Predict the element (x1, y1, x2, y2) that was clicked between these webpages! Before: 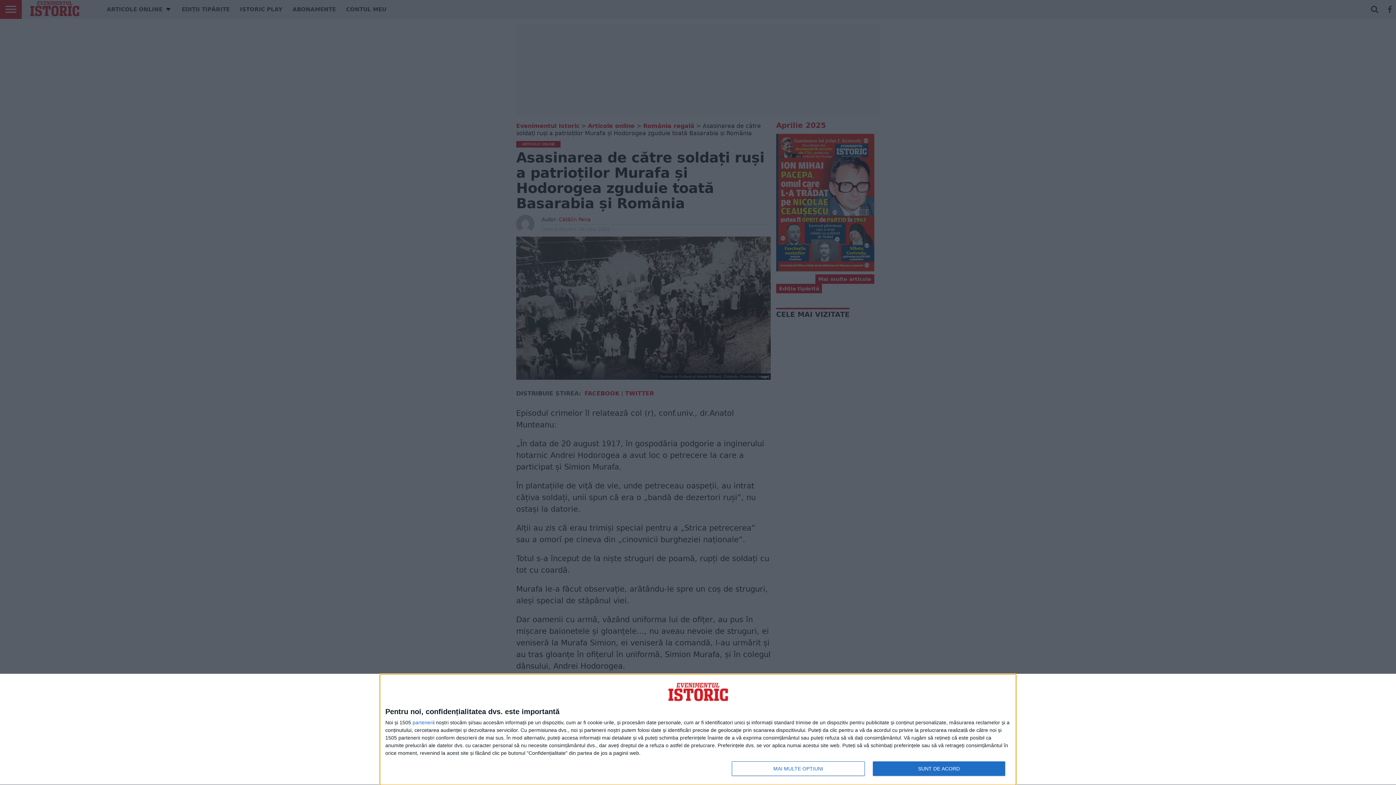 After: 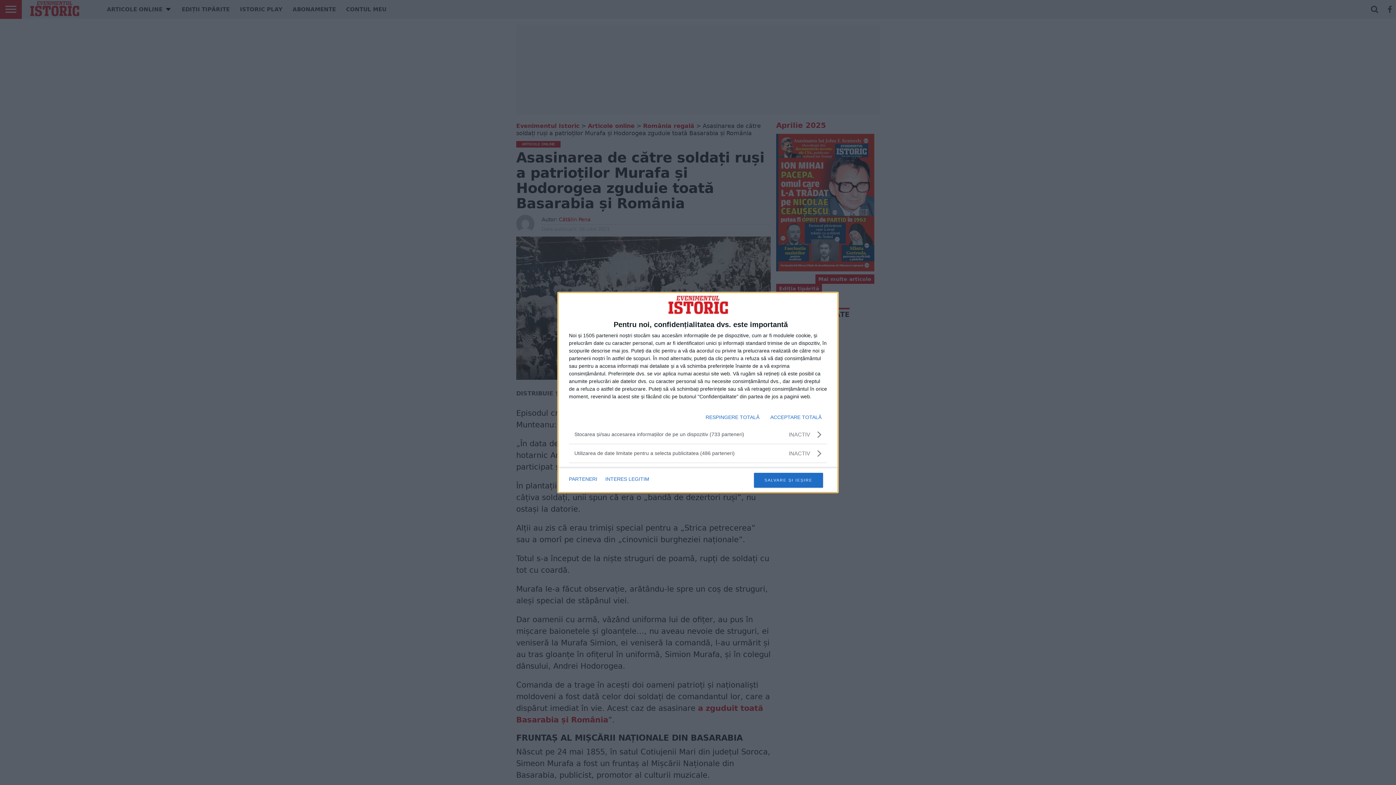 Action: bbox: (732, 761, 864, 776) label: MAI MULTE OPȚIUNI